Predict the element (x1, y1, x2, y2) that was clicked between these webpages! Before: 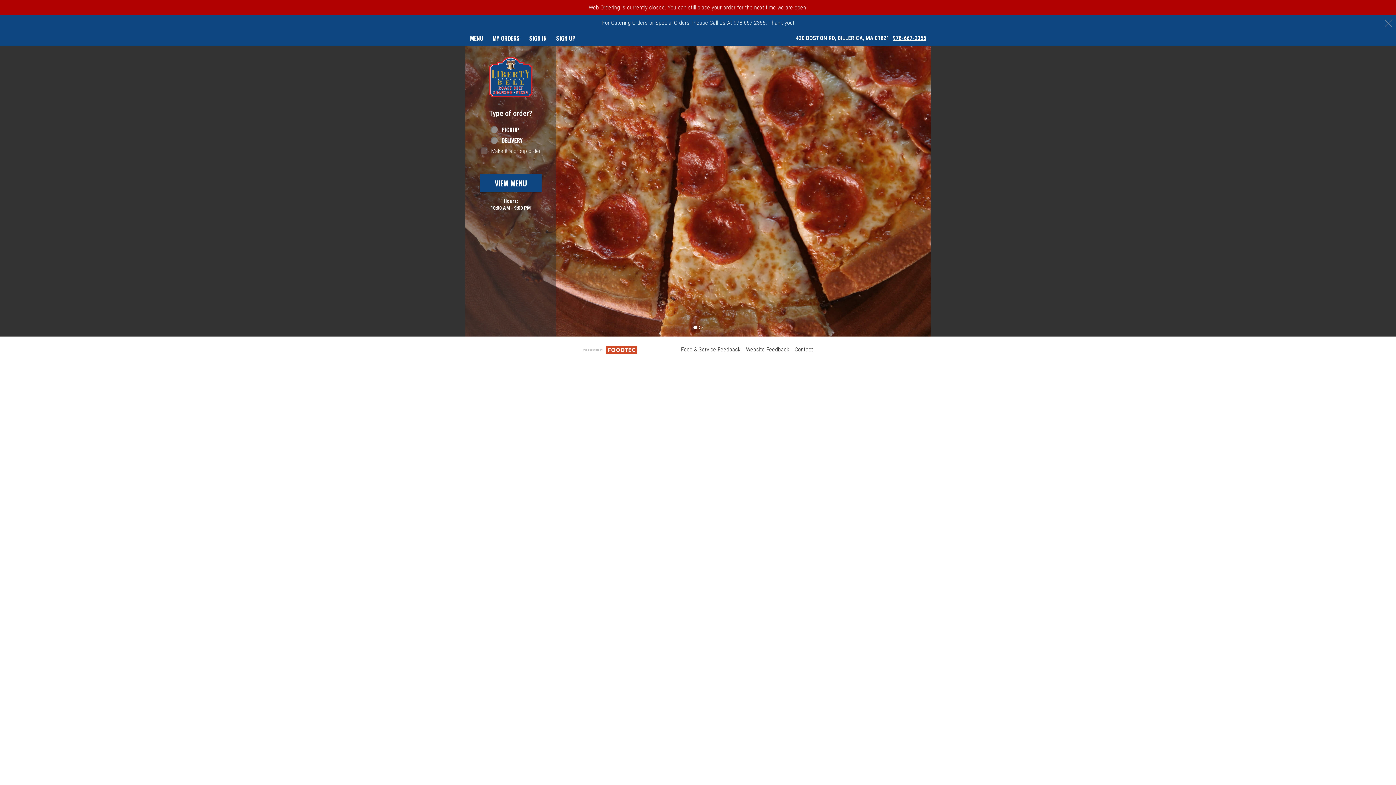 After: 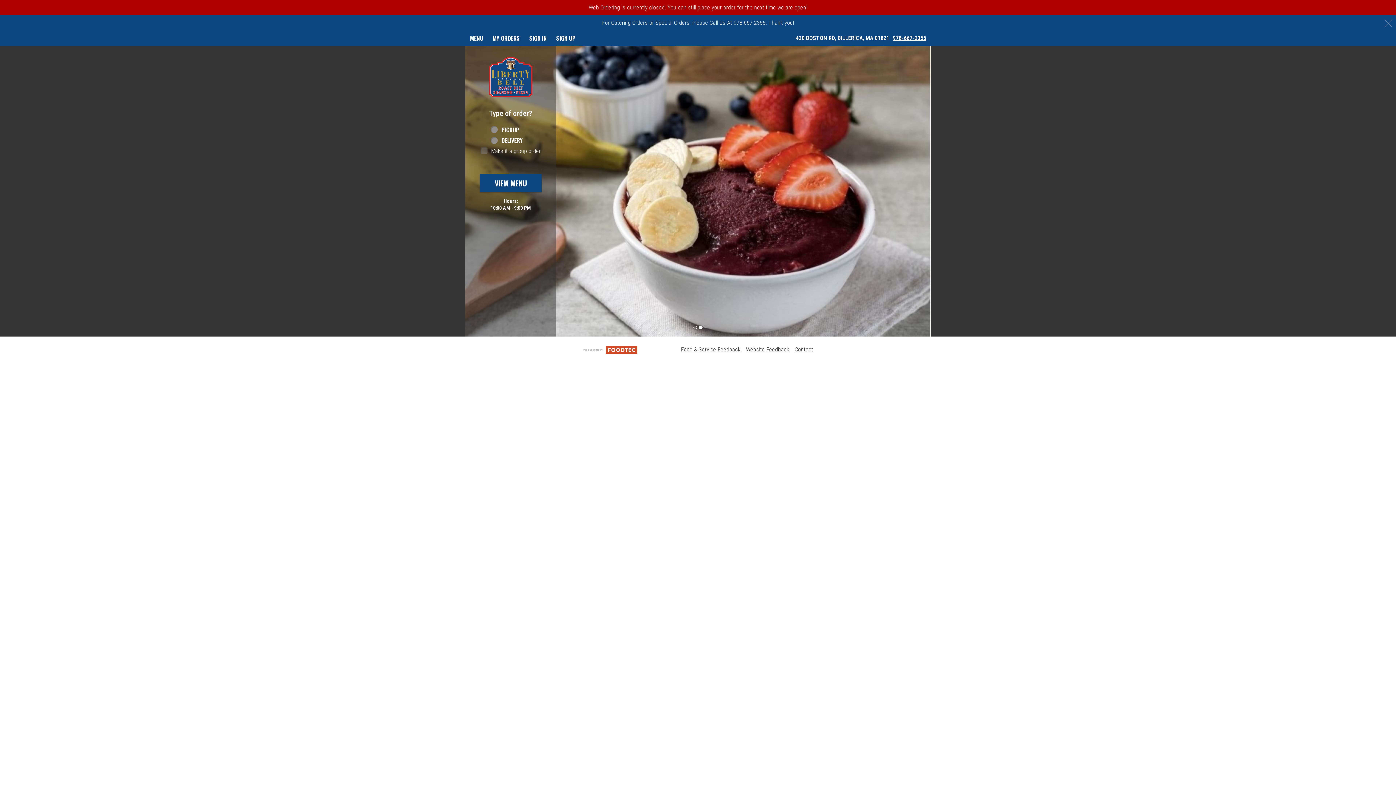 Action: bbox: (893, 34, 926, 41) label: 978-667-2355